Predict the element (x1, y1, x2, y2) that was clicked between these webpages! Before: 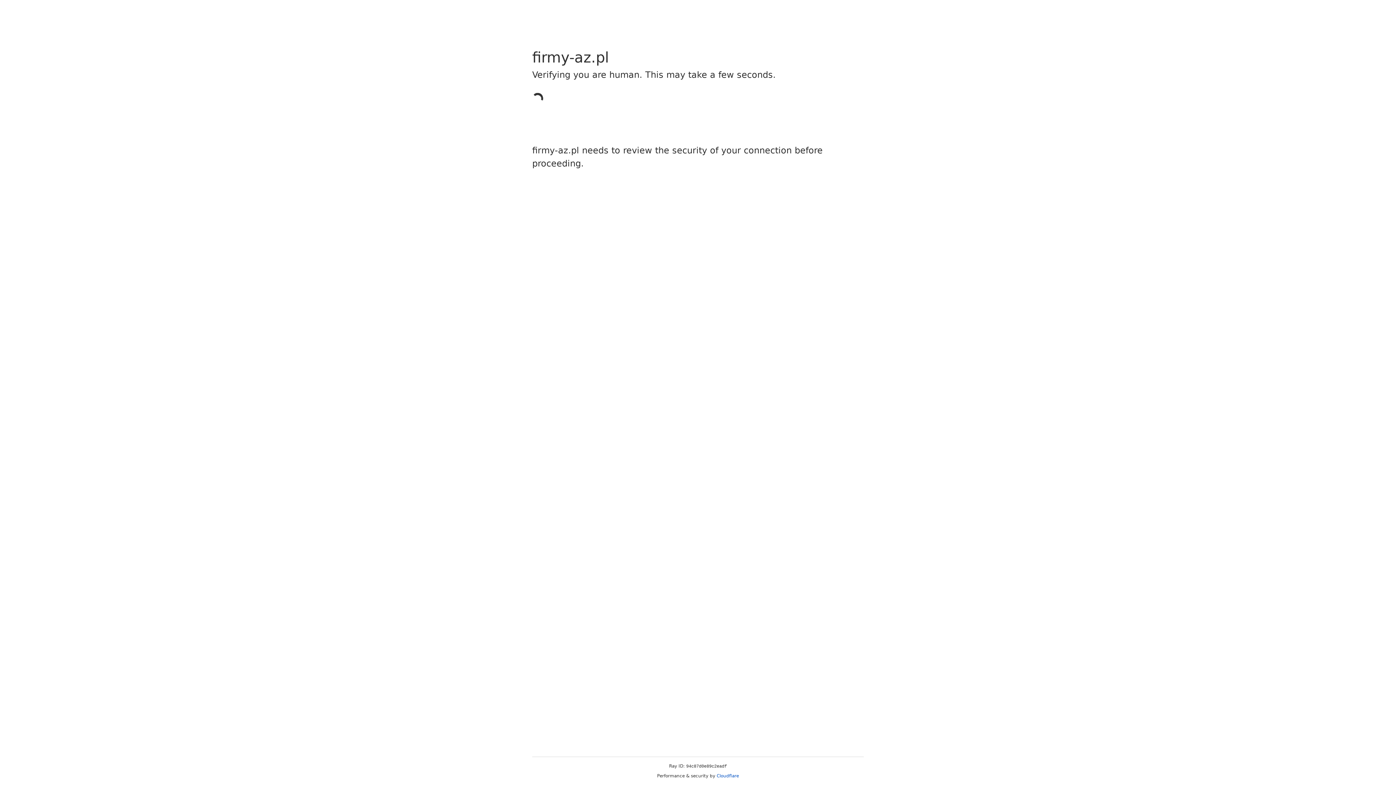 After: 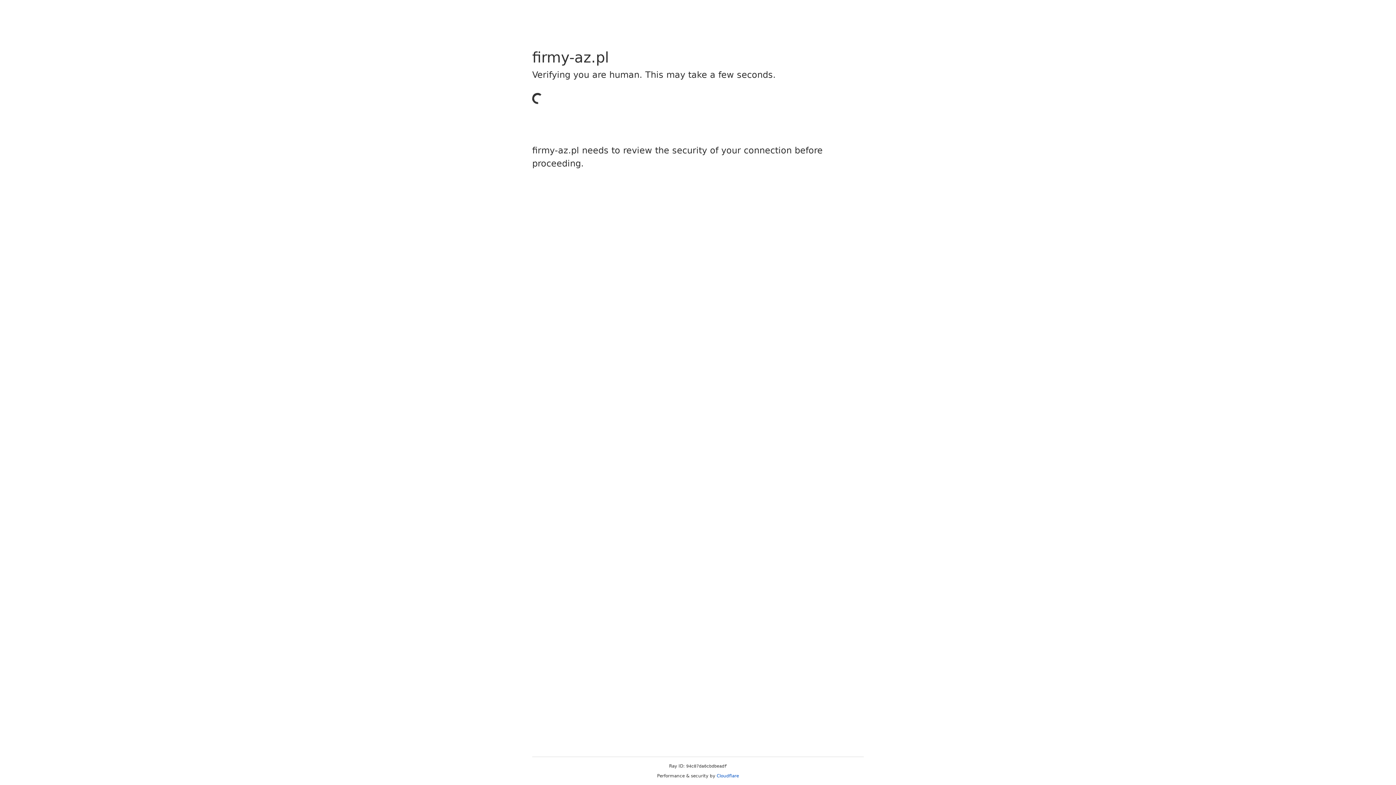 Action: bbox: (716, 773, 739, 778) label: Cloudflare